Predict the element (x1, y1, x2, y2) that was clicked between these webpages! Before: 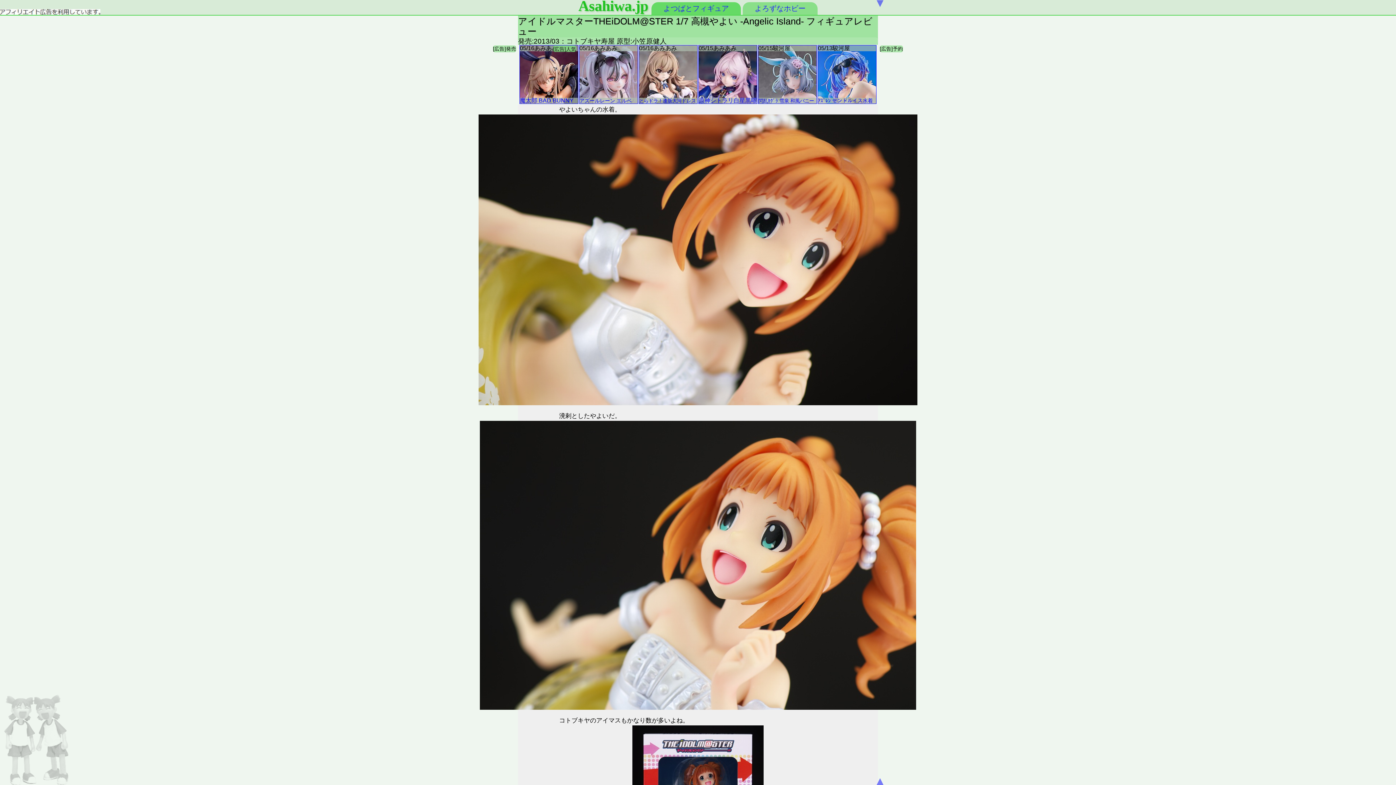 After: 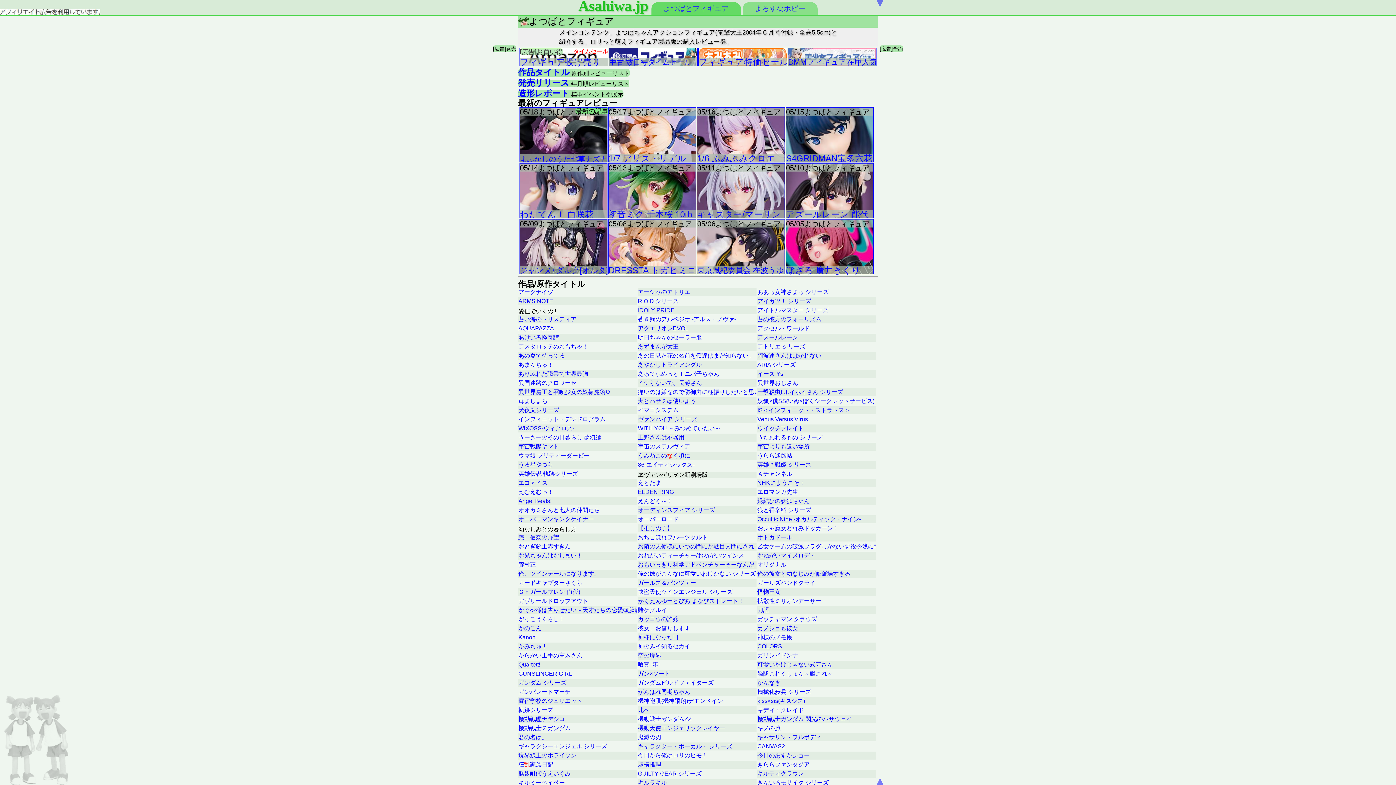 Action: label: よつばとフィギュア bbox: (651, 2, 741, 16)